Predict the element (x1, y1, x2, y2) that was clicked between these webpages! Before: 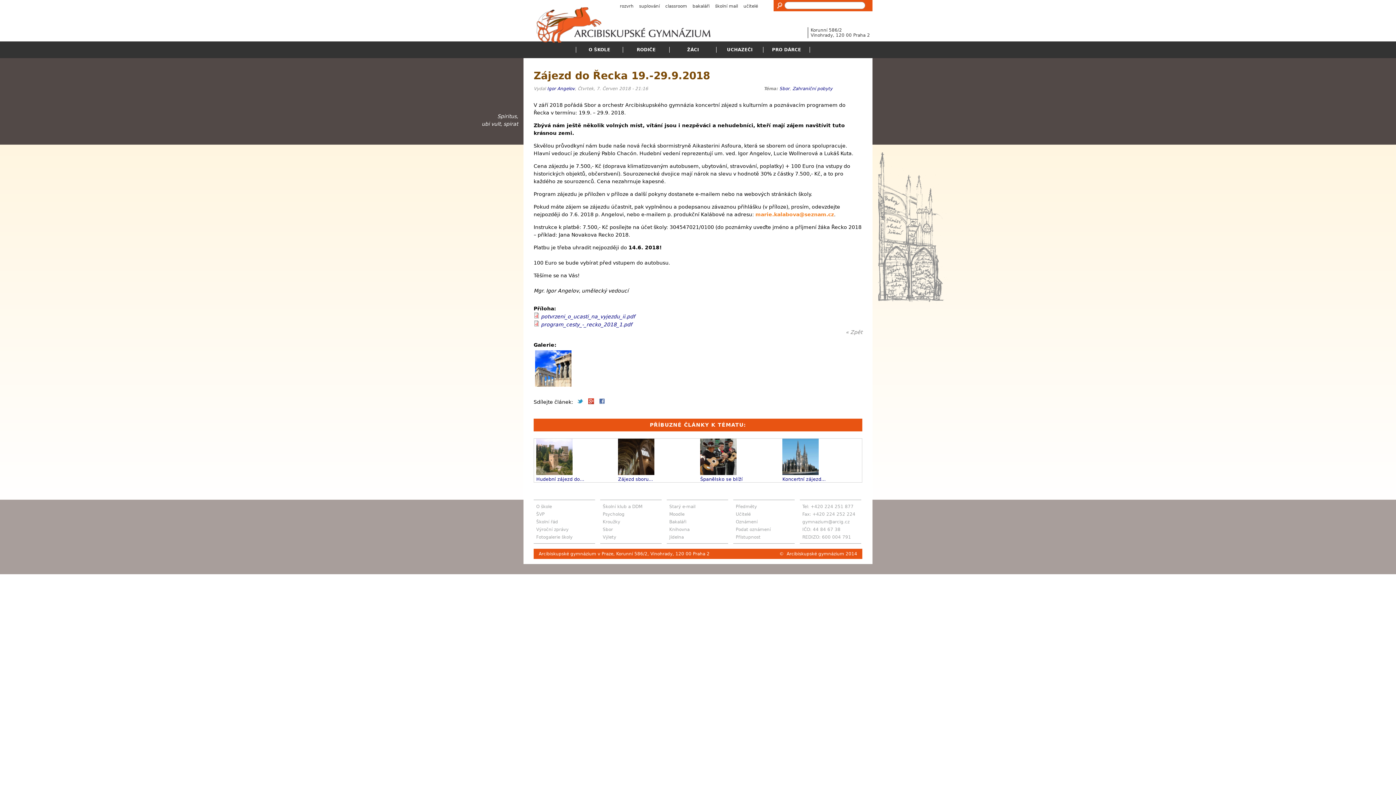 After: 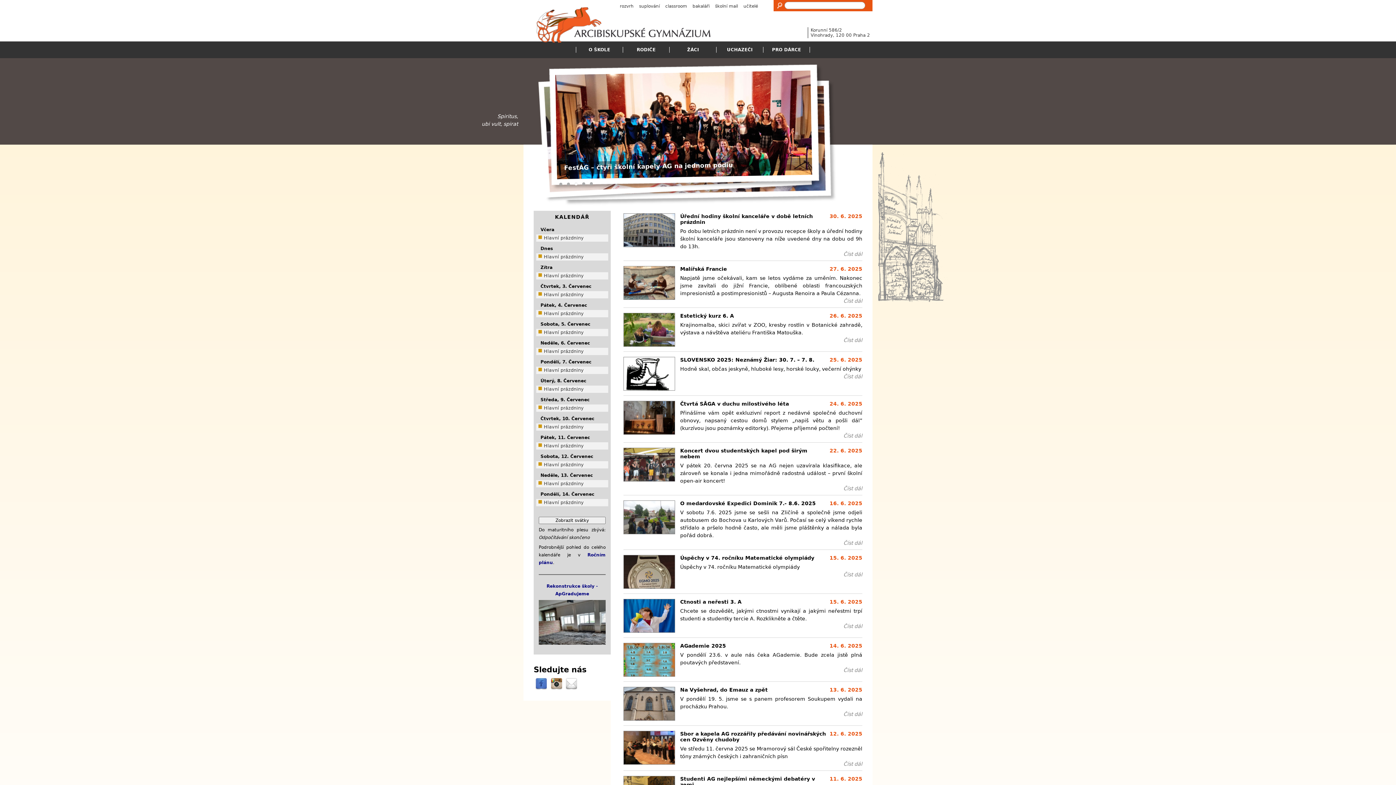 Action: bbox: (802, 511, 855, 517) label: Fax: +420 224 252 224